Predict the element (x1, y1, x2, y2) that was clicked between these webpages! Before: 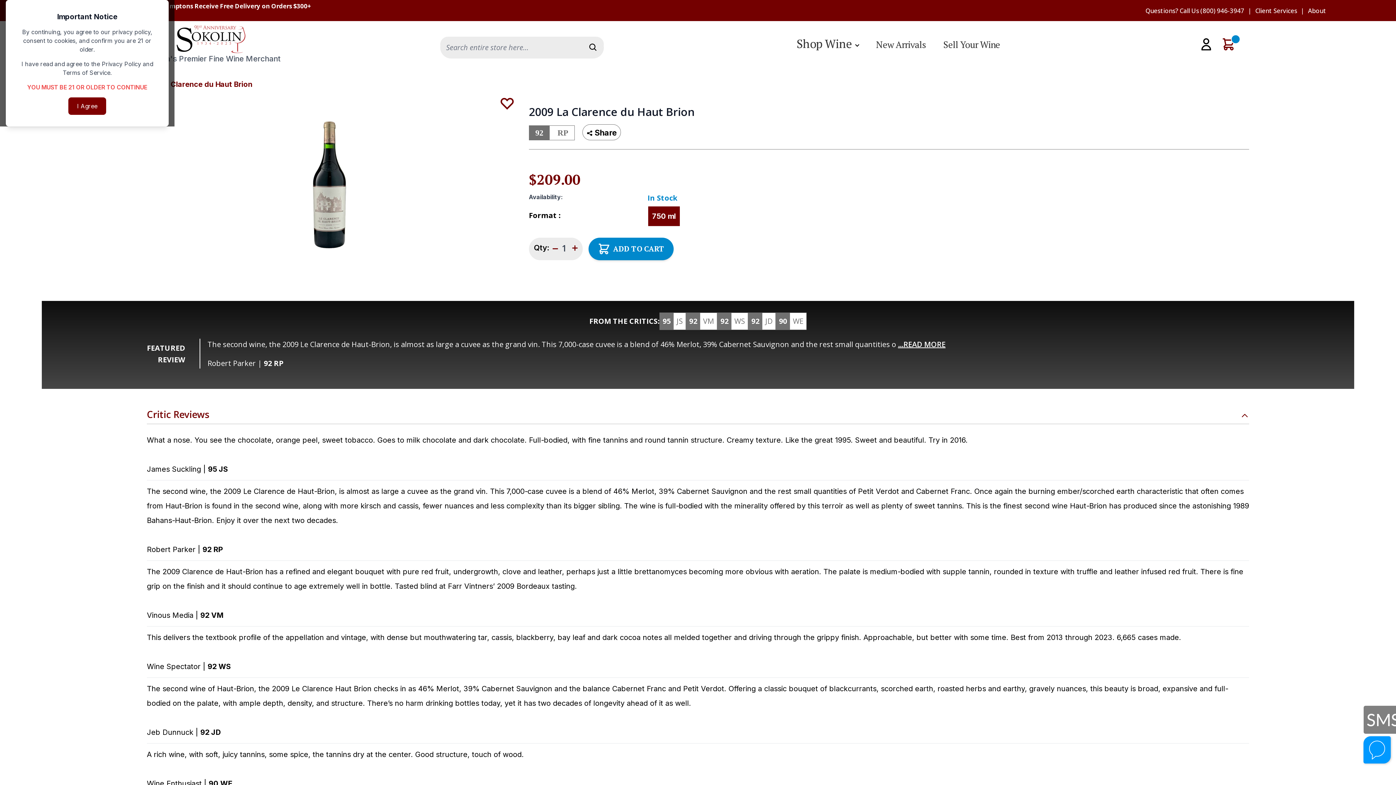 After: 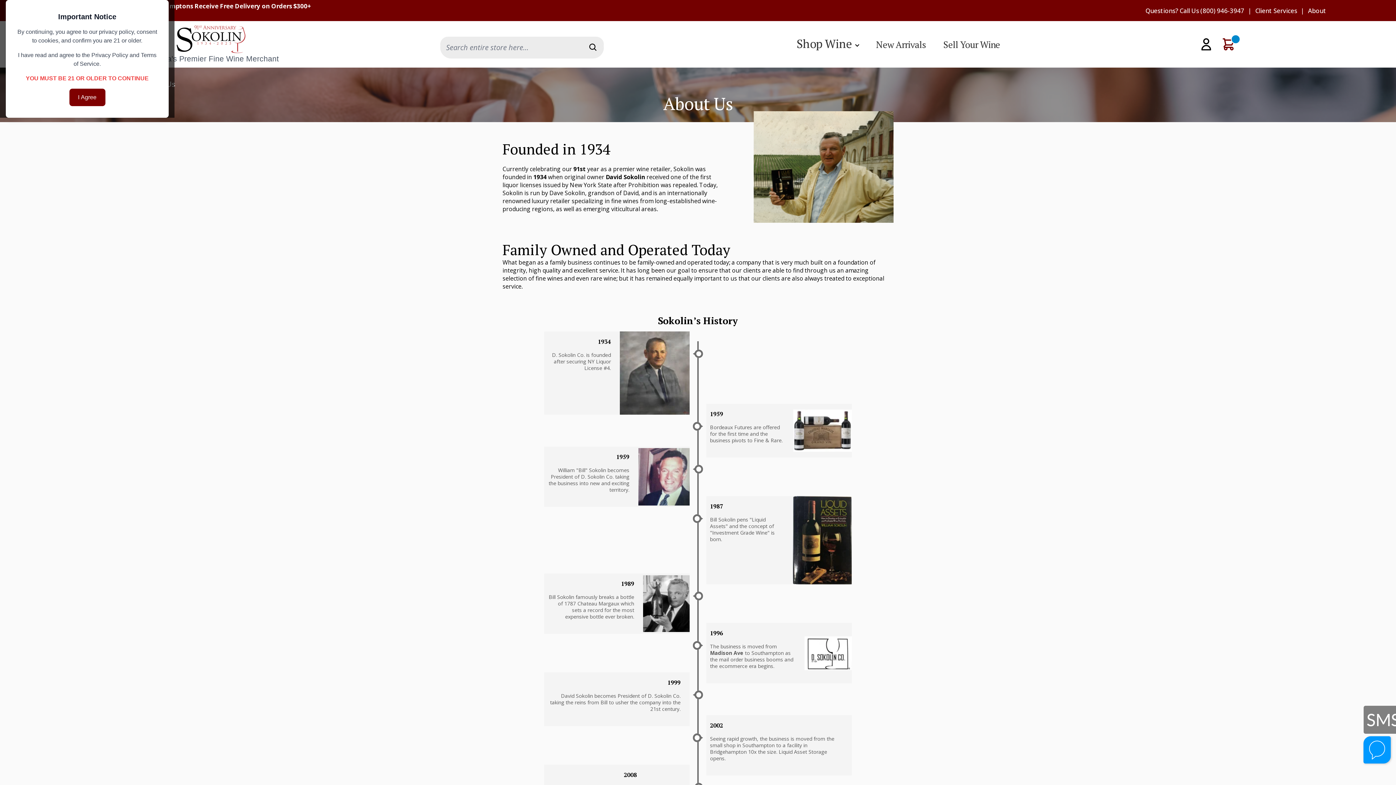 Action: label: About bbox: (1308, 6, 1326, 14)